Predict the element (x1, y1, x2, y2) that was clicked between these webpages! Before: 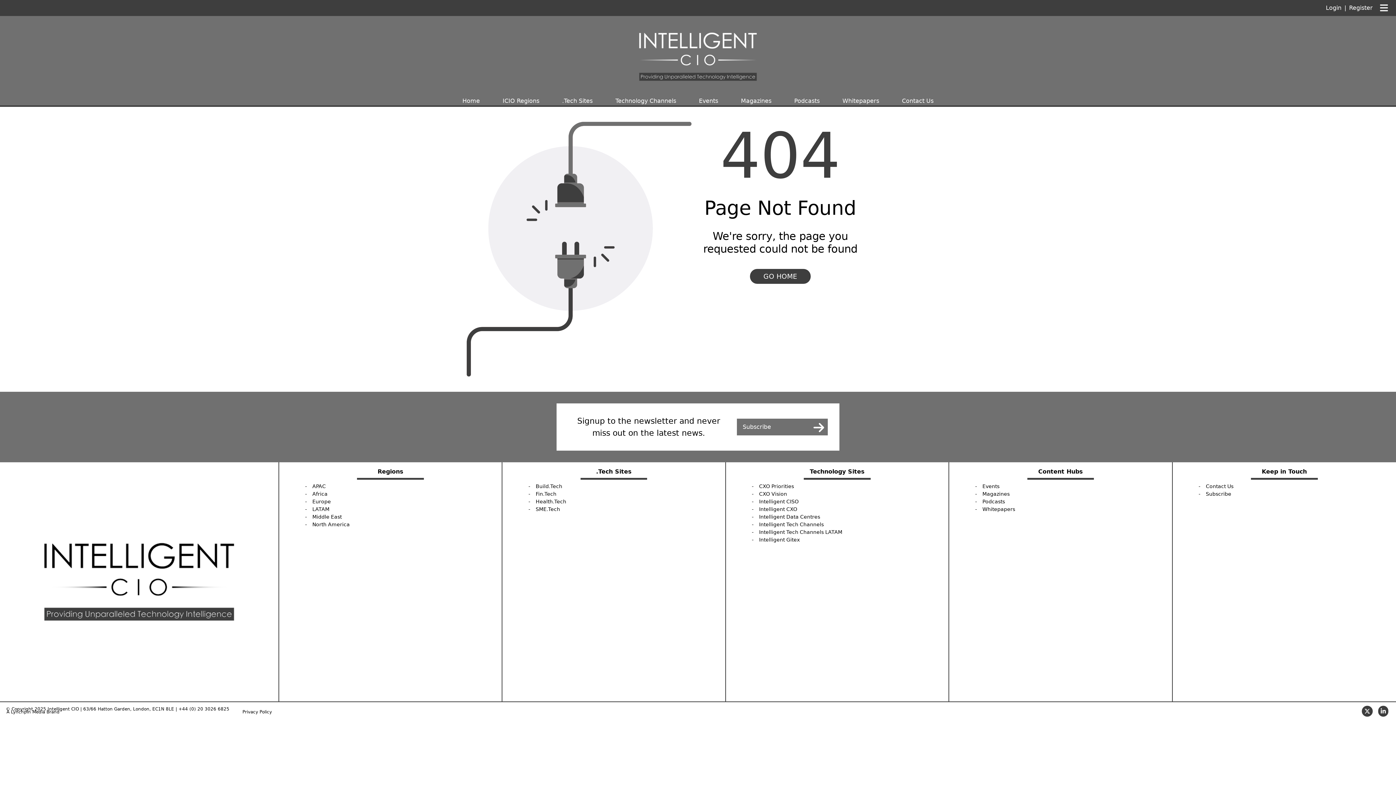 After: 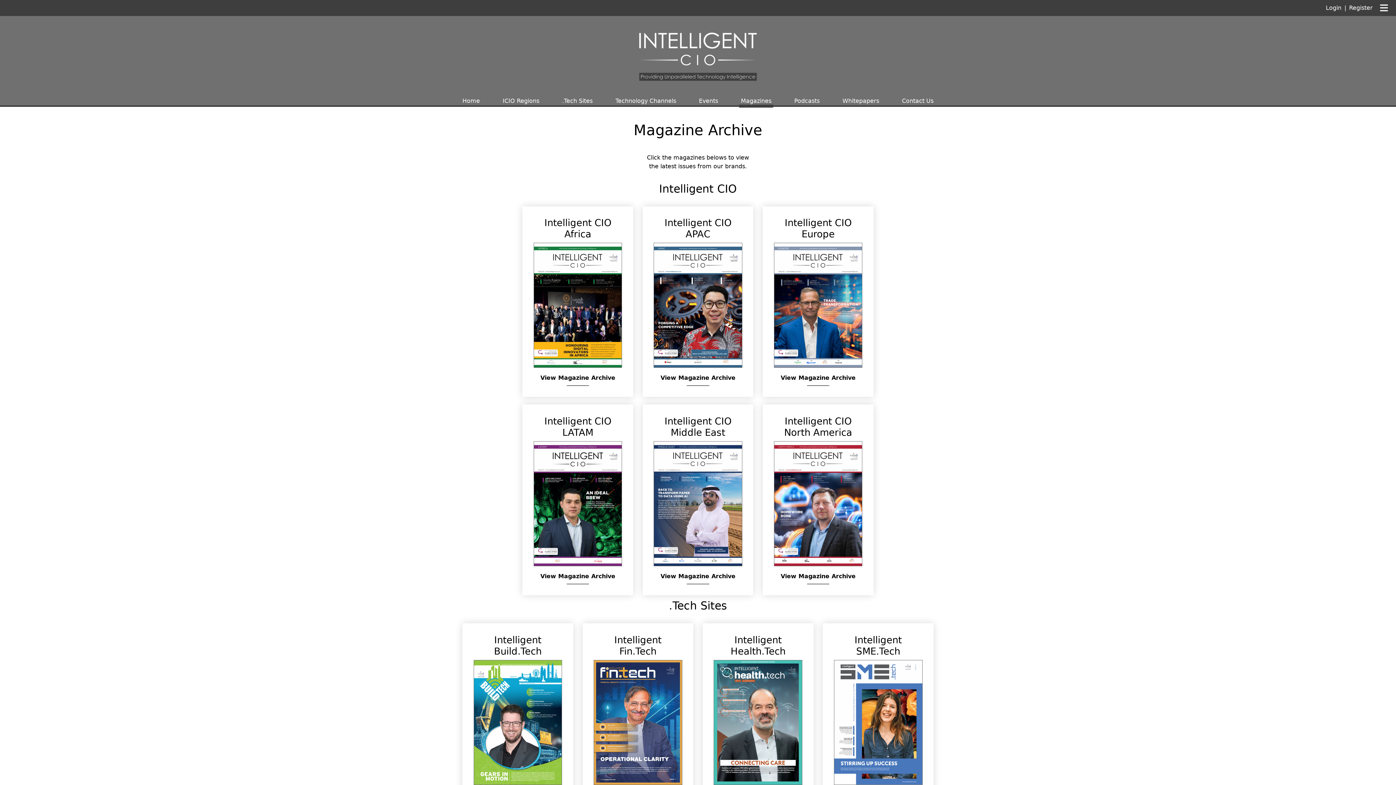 Action: bbox: (741, 96, 771, 105) label: Magazines